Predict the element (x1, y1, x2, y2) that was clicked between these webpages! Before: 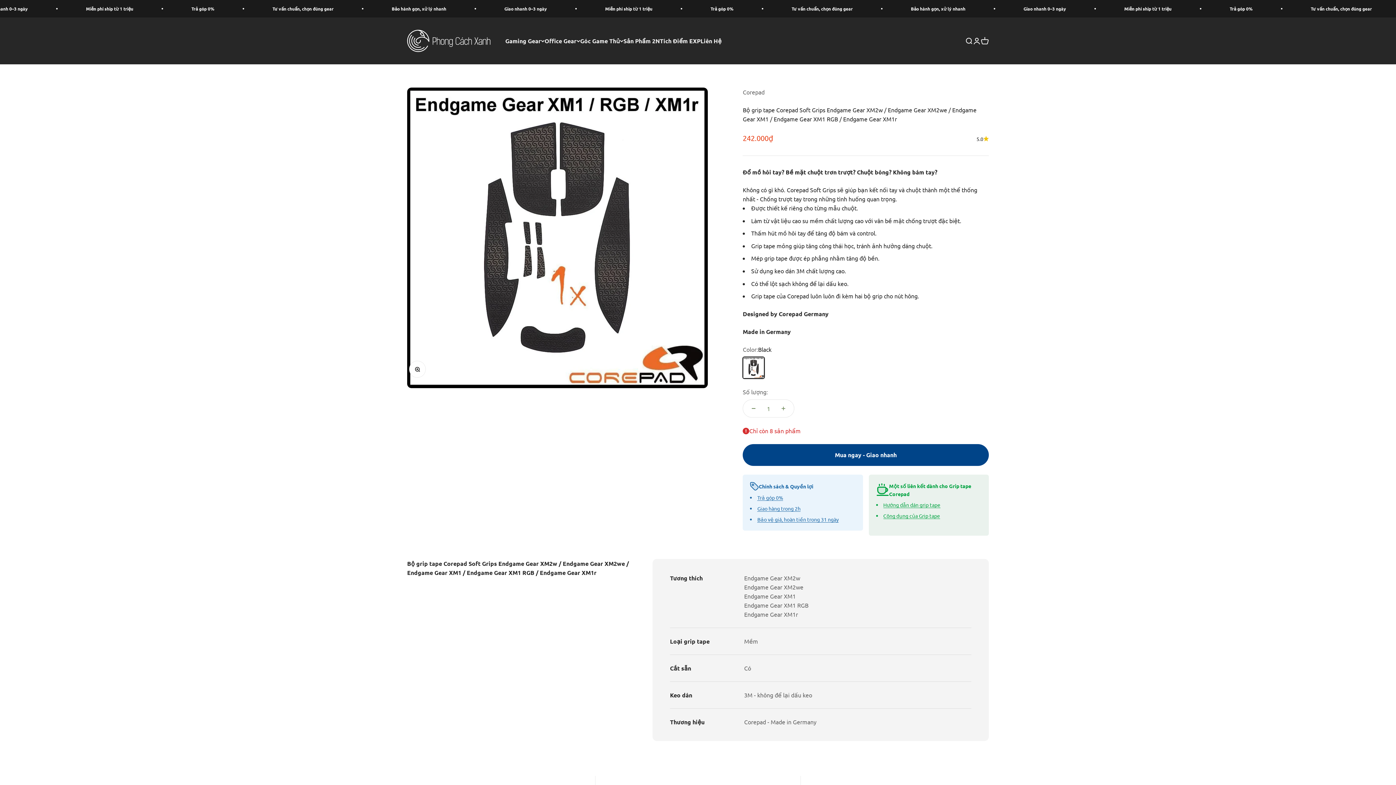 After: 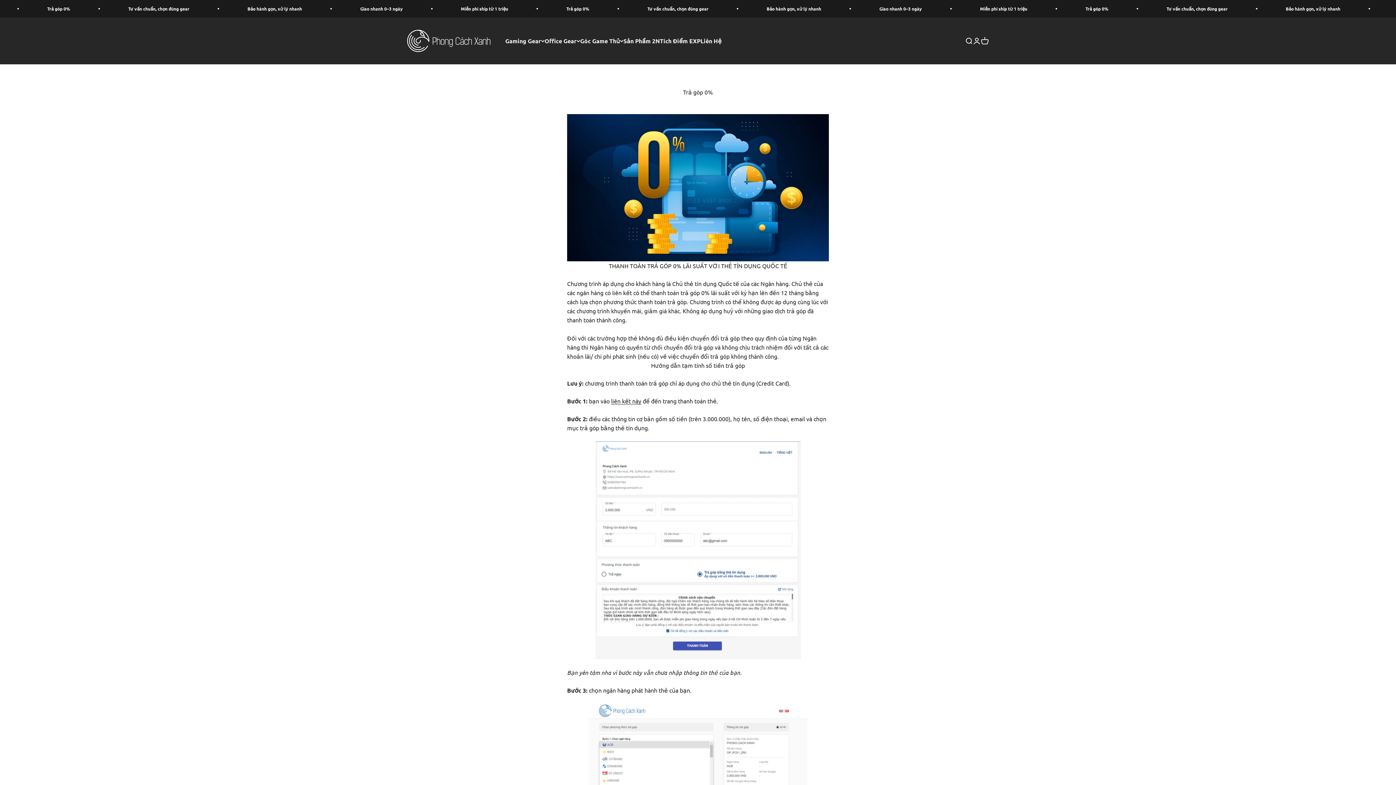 Action: bbox: (757, 494, 783, 500) label: Trả góp 0%